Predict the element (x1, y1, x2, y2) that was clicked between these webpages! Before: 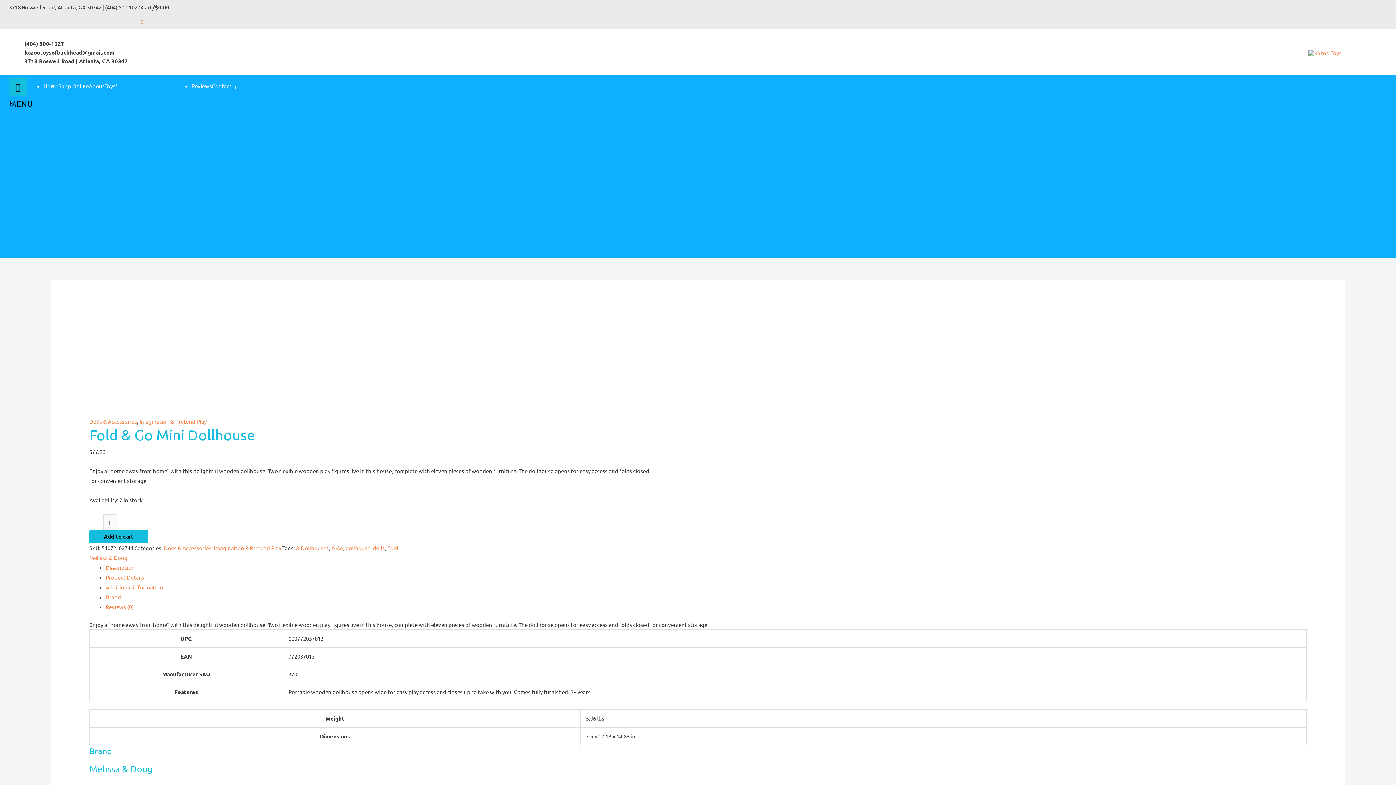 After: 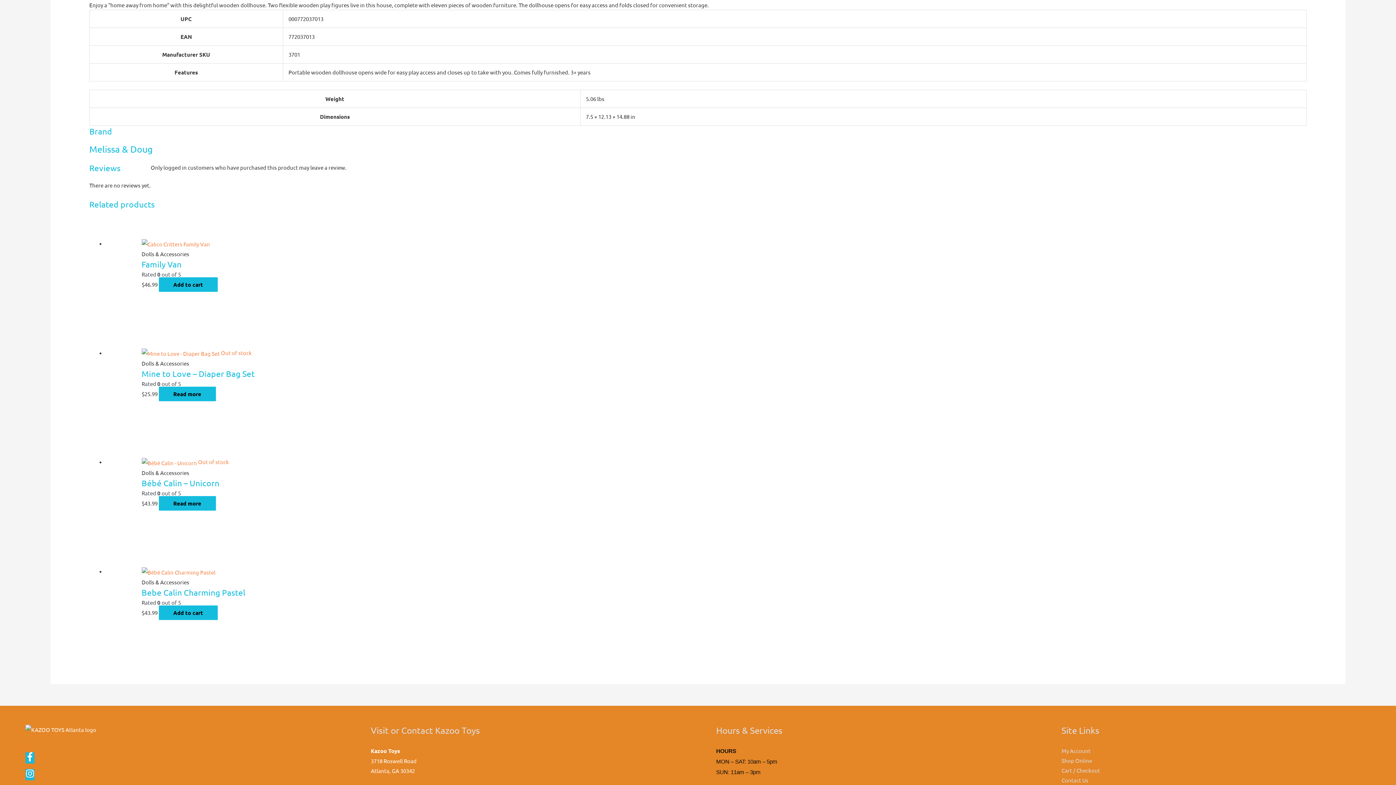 Action: bbox: (105, 564, 134, 571) label: Description